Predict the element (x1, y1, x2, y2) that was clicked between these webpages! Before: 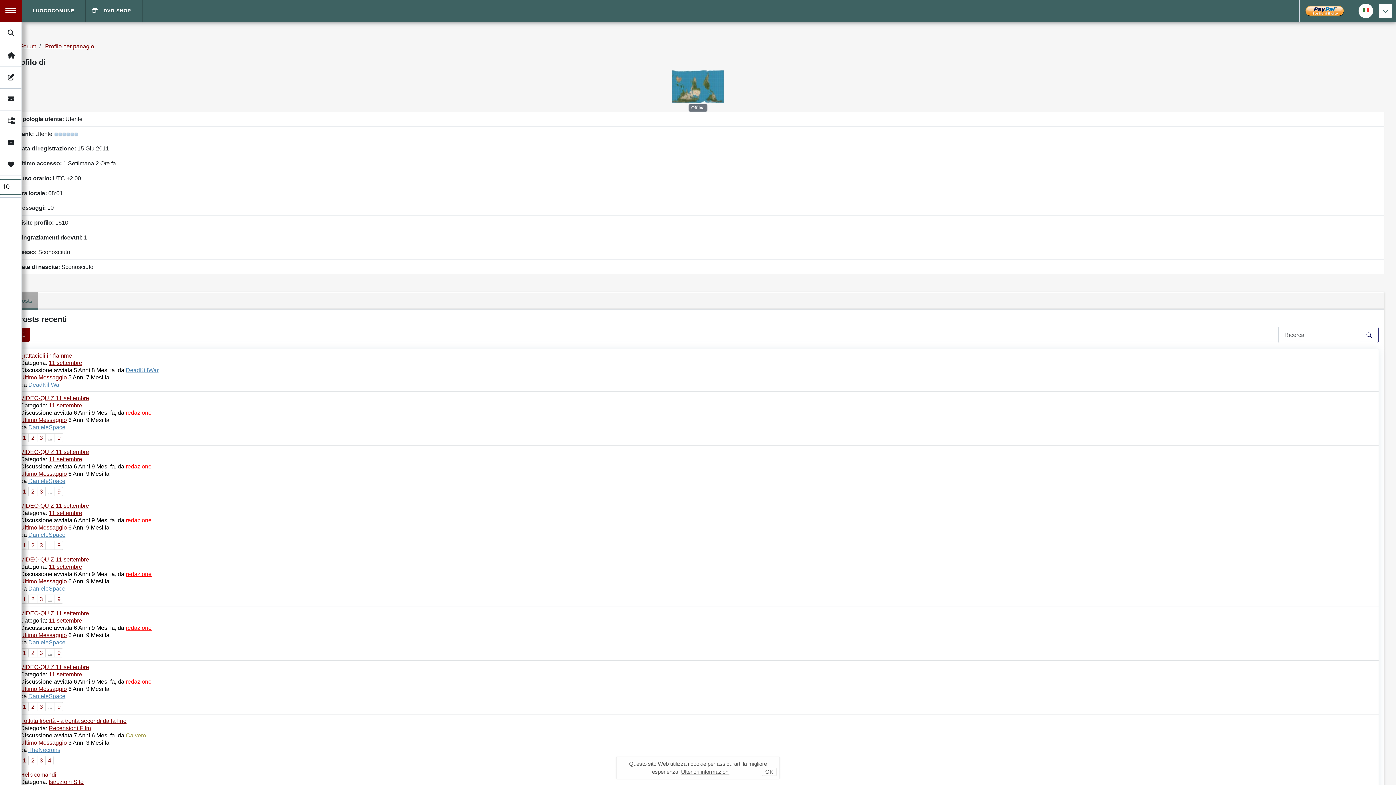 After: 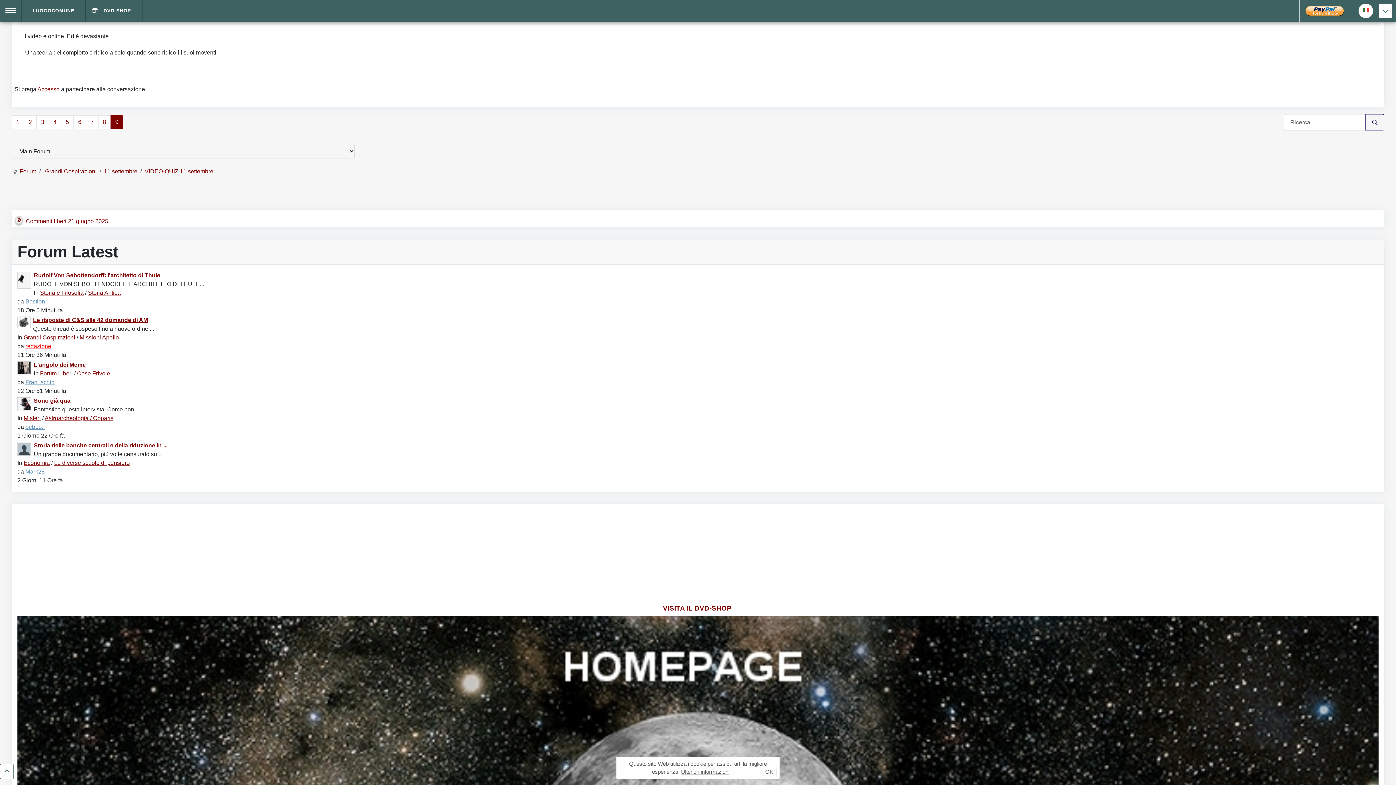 Action: bbox: (20, 417, 66, 423) label: Ultimo Messaggio